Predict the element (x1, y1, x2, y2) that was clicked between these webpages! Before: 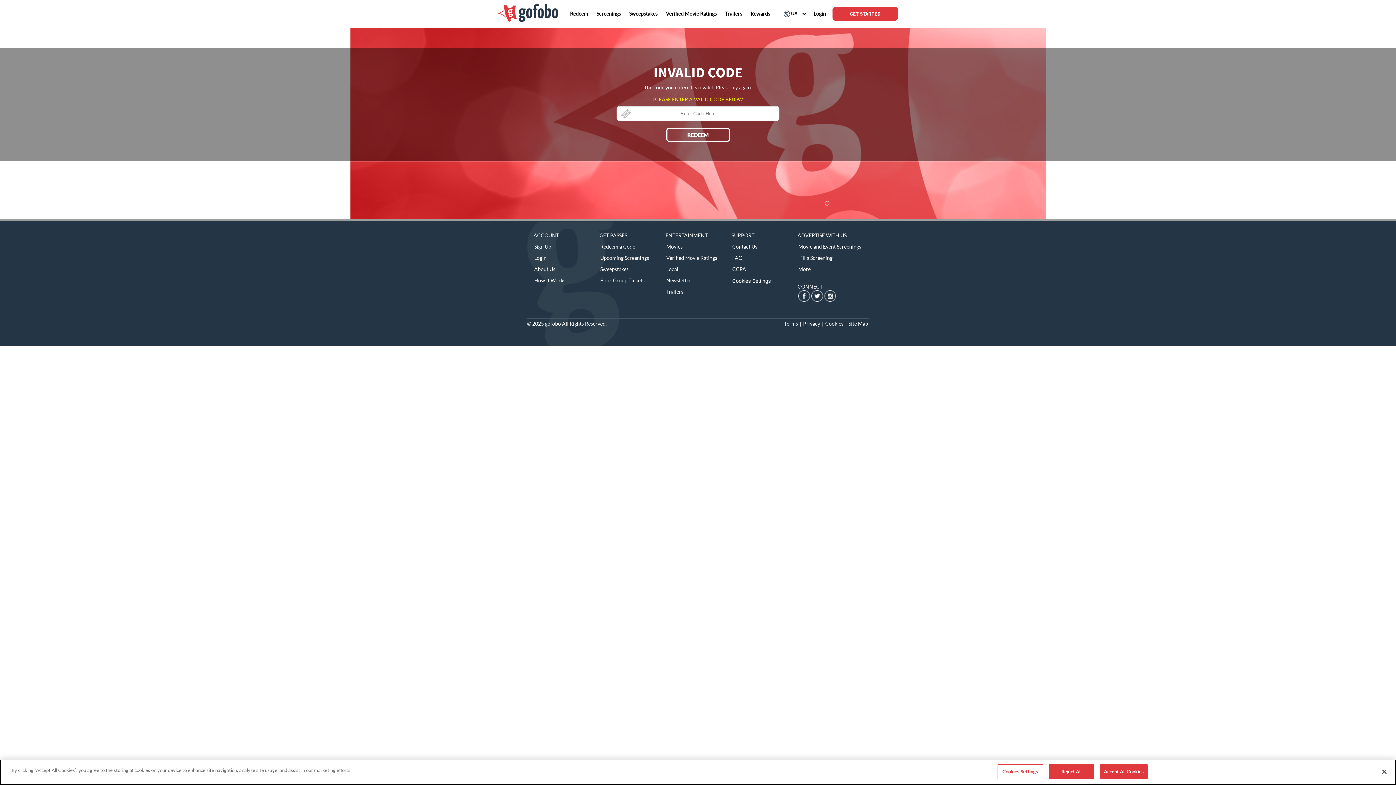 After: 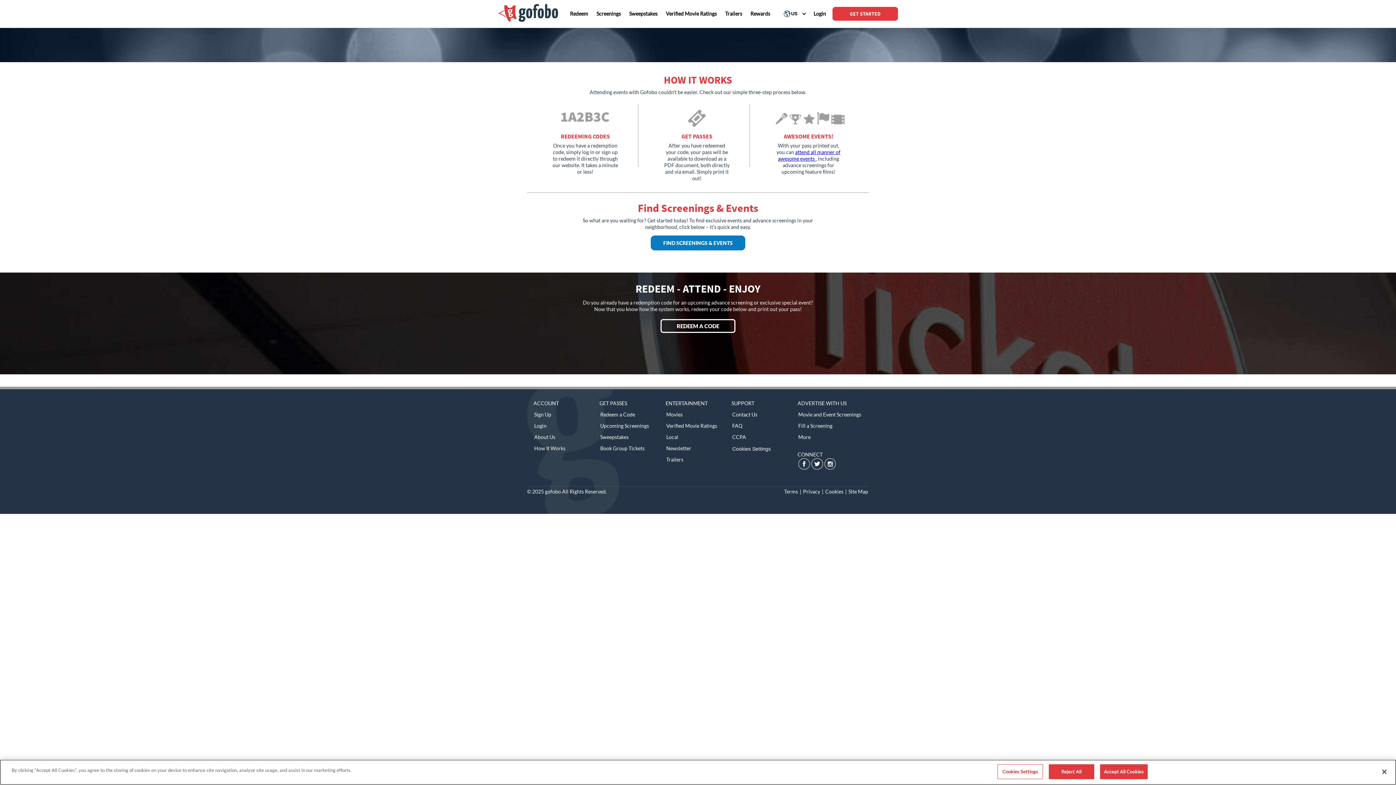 Action: label: How It Works bbox: (534, 277, 565, 283)